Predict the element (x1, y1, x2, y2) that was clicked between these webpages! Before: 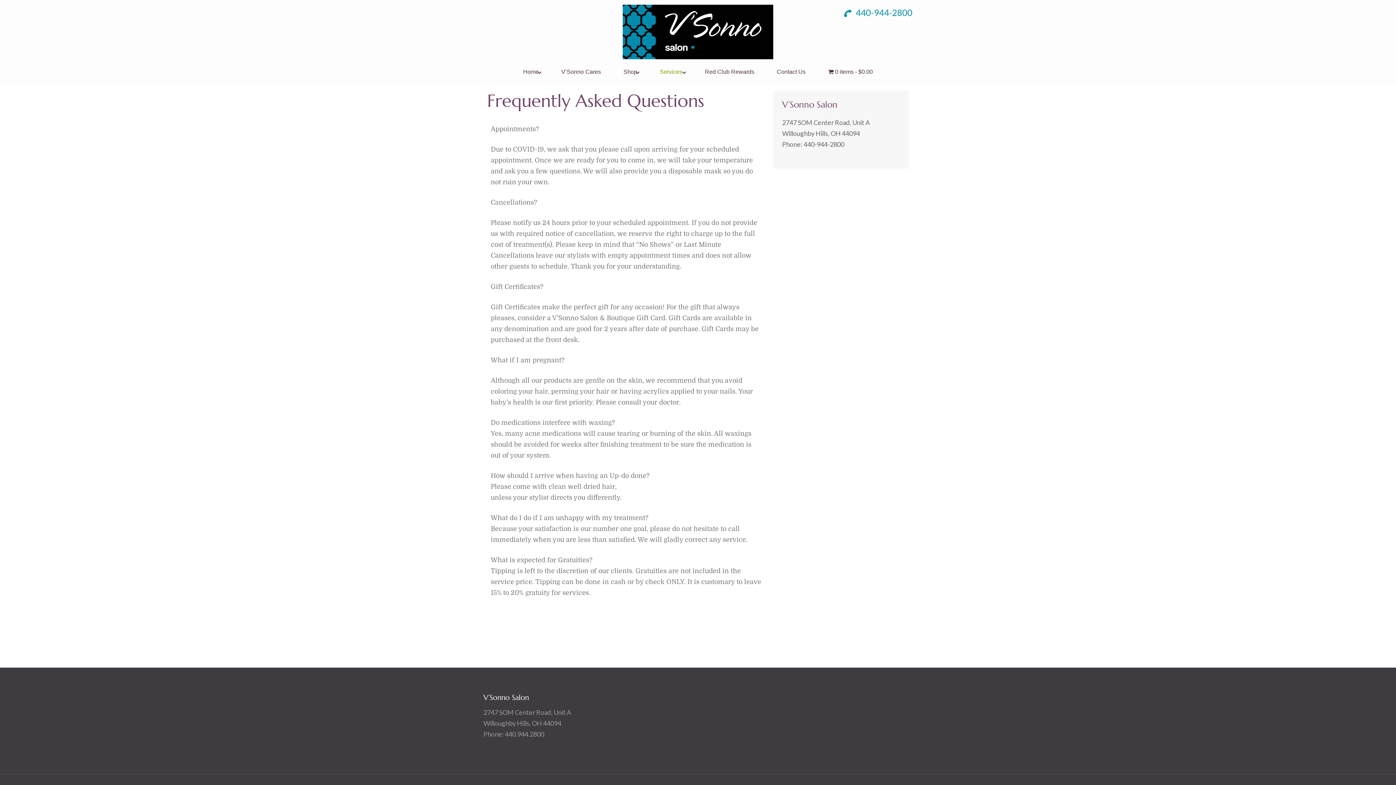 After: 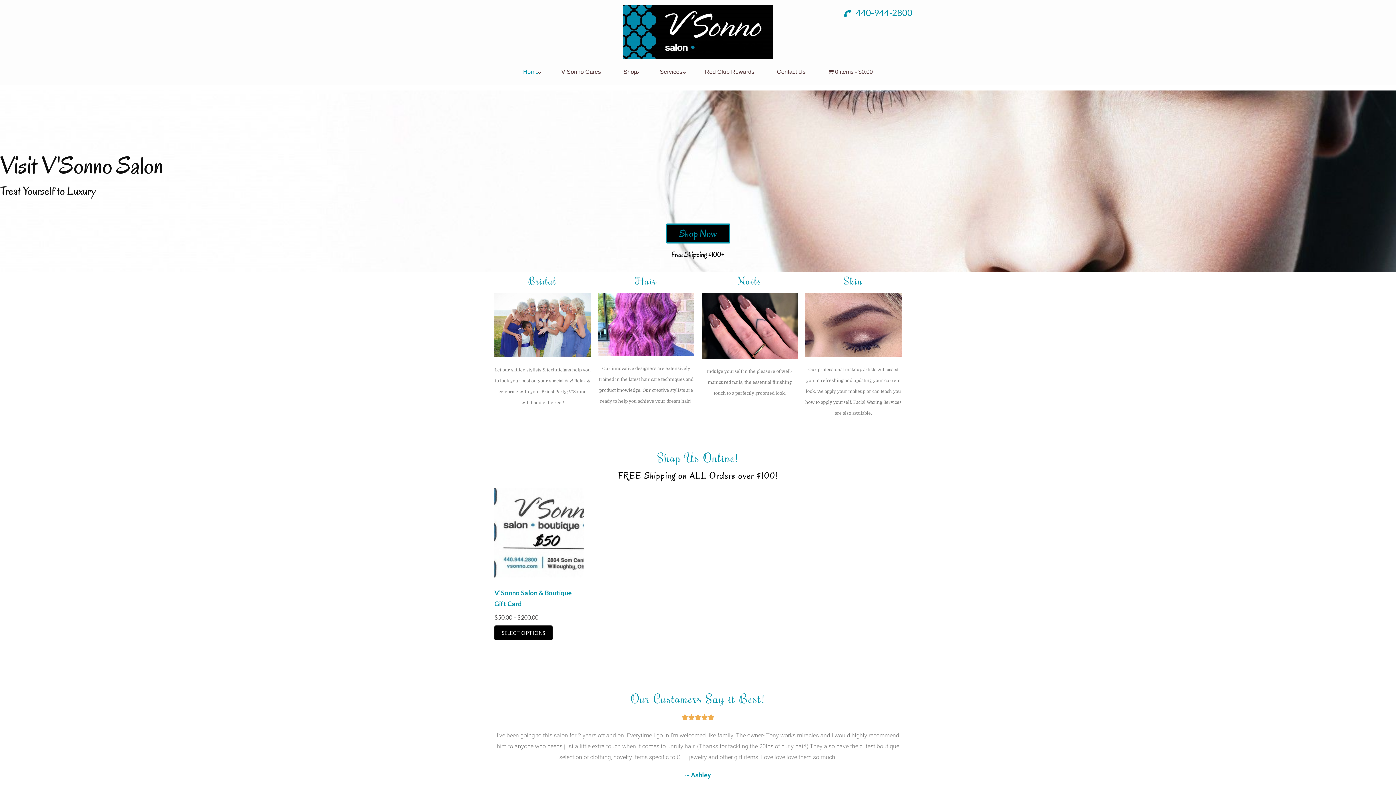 Action: bbox: (523, 68, 538, 84) label: Home